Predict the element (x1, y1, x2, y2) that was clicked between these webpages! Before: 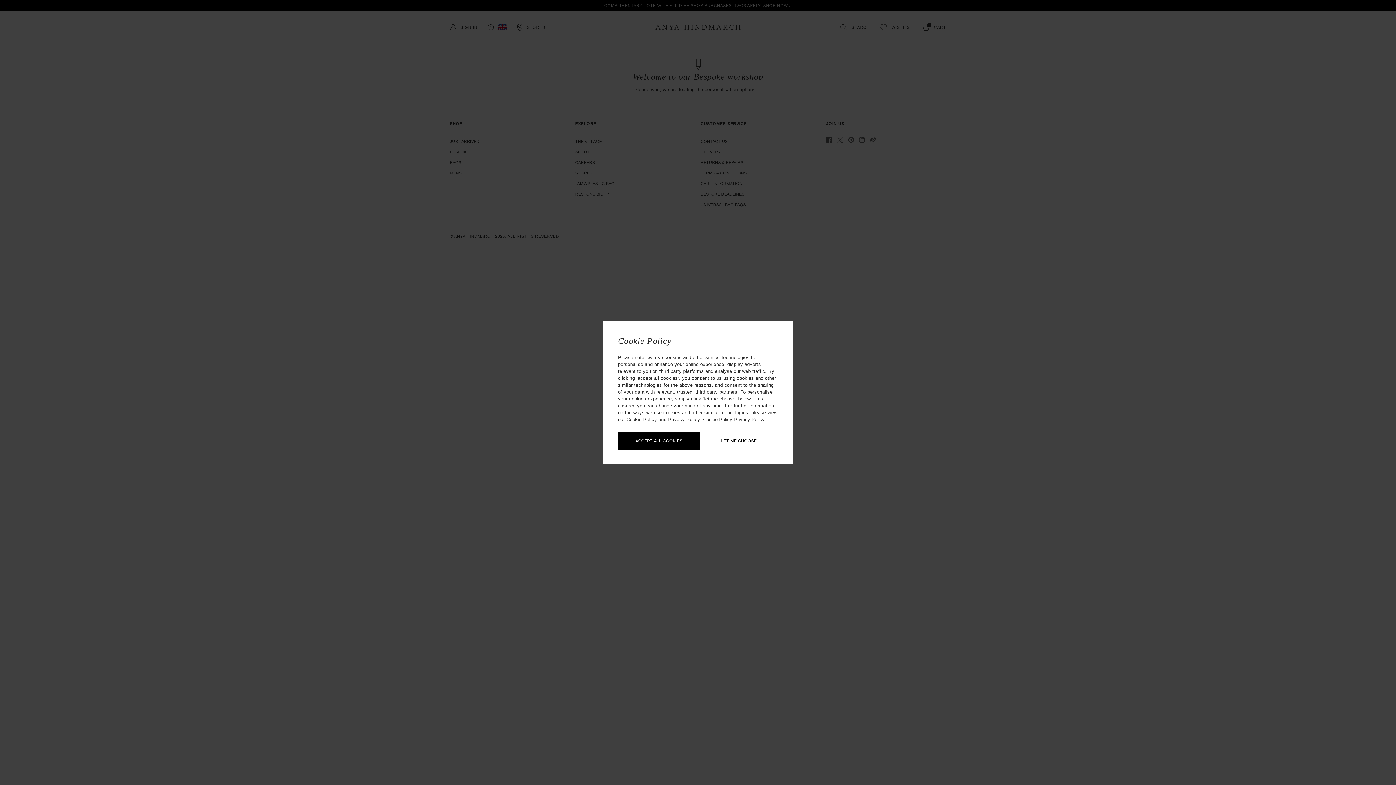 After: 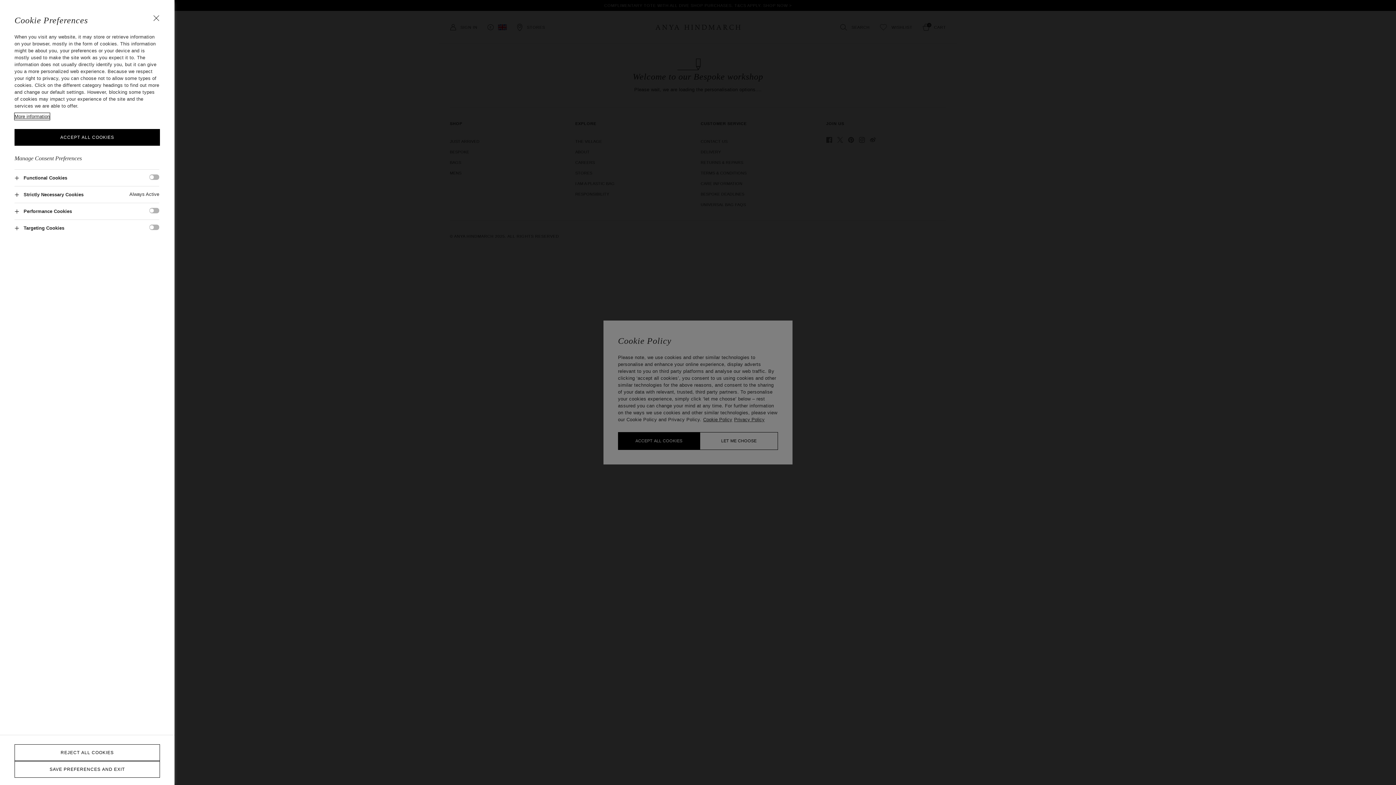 Action: bbox: (700, 432, 778, 450) label: LET ME CHOOSE